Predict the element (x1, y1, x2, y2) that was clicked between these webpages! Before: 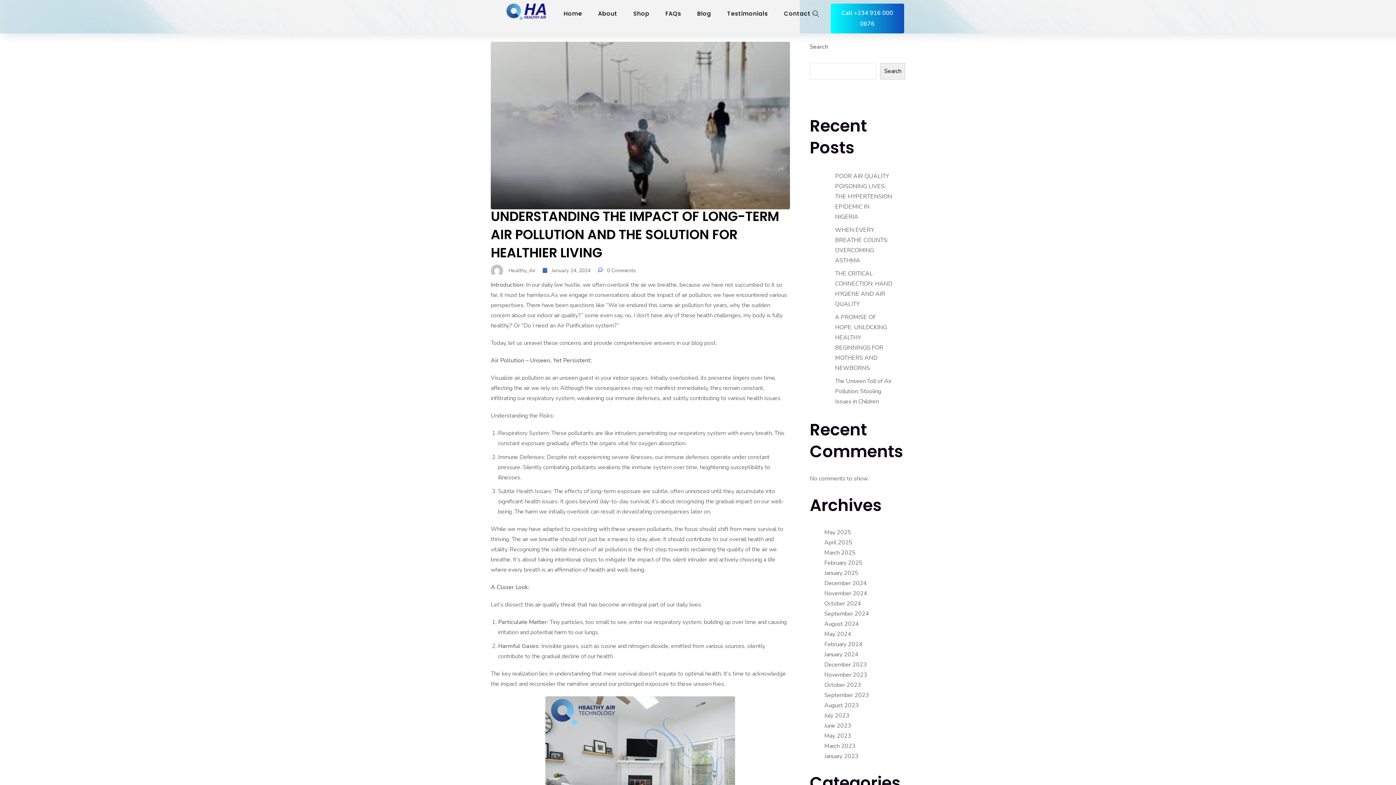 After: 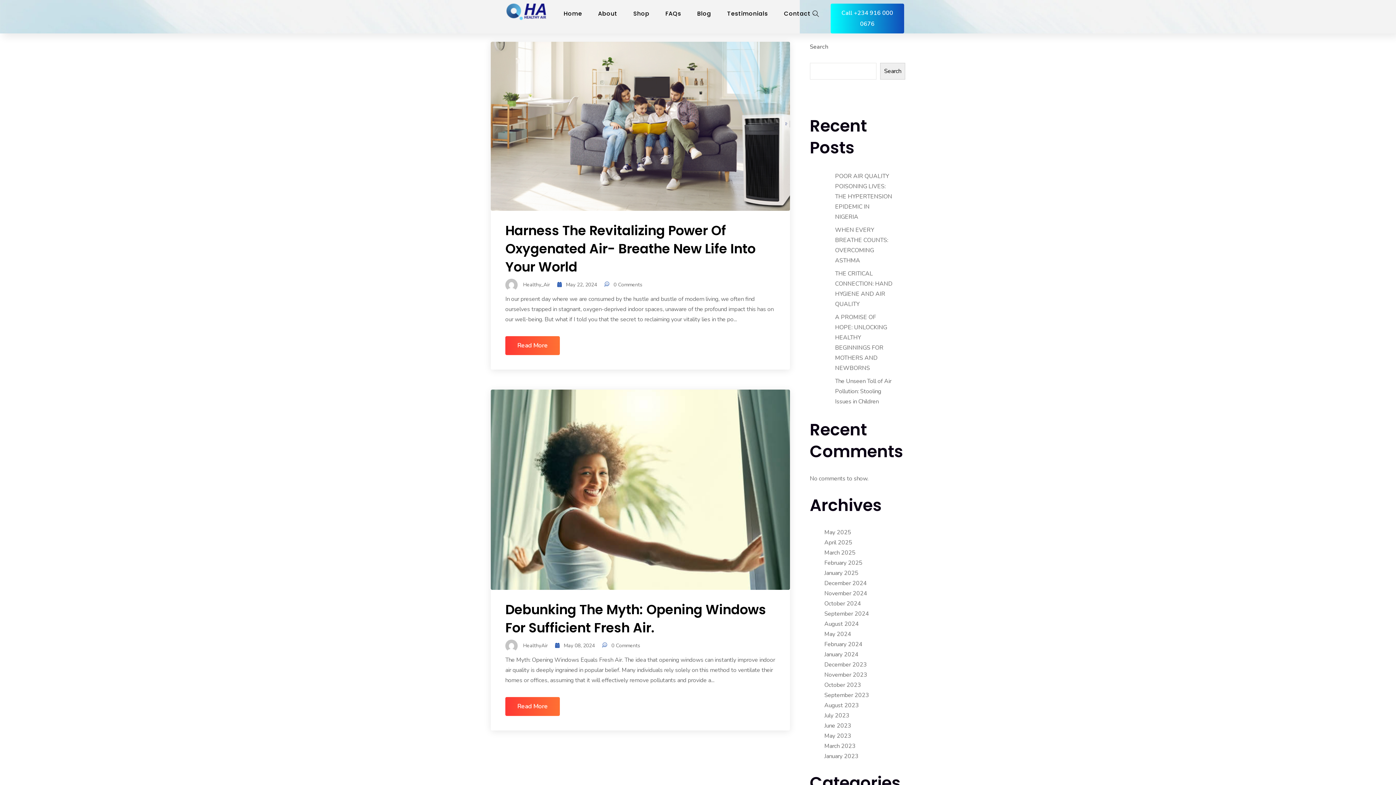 Action: label: May 2024 bbox: (824, 630, 851, 638)